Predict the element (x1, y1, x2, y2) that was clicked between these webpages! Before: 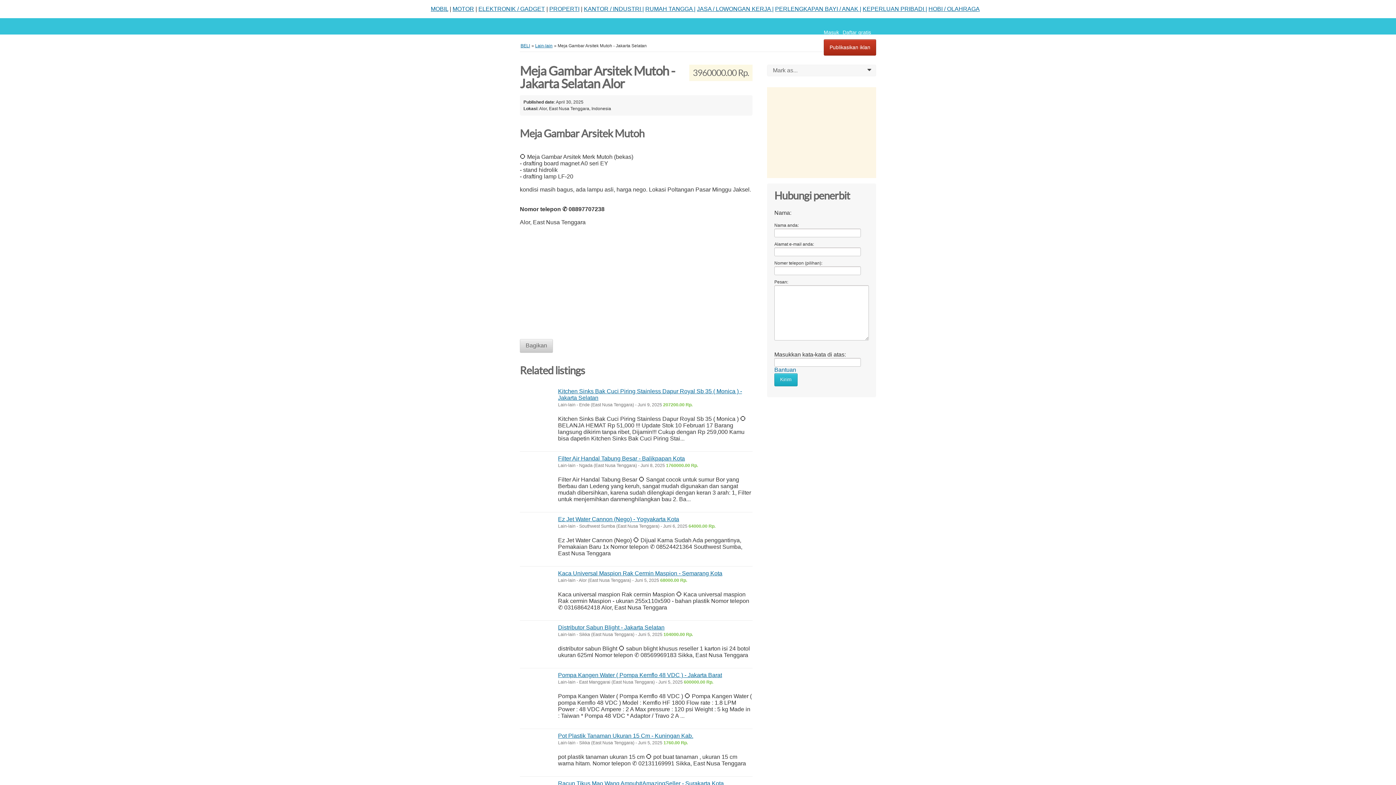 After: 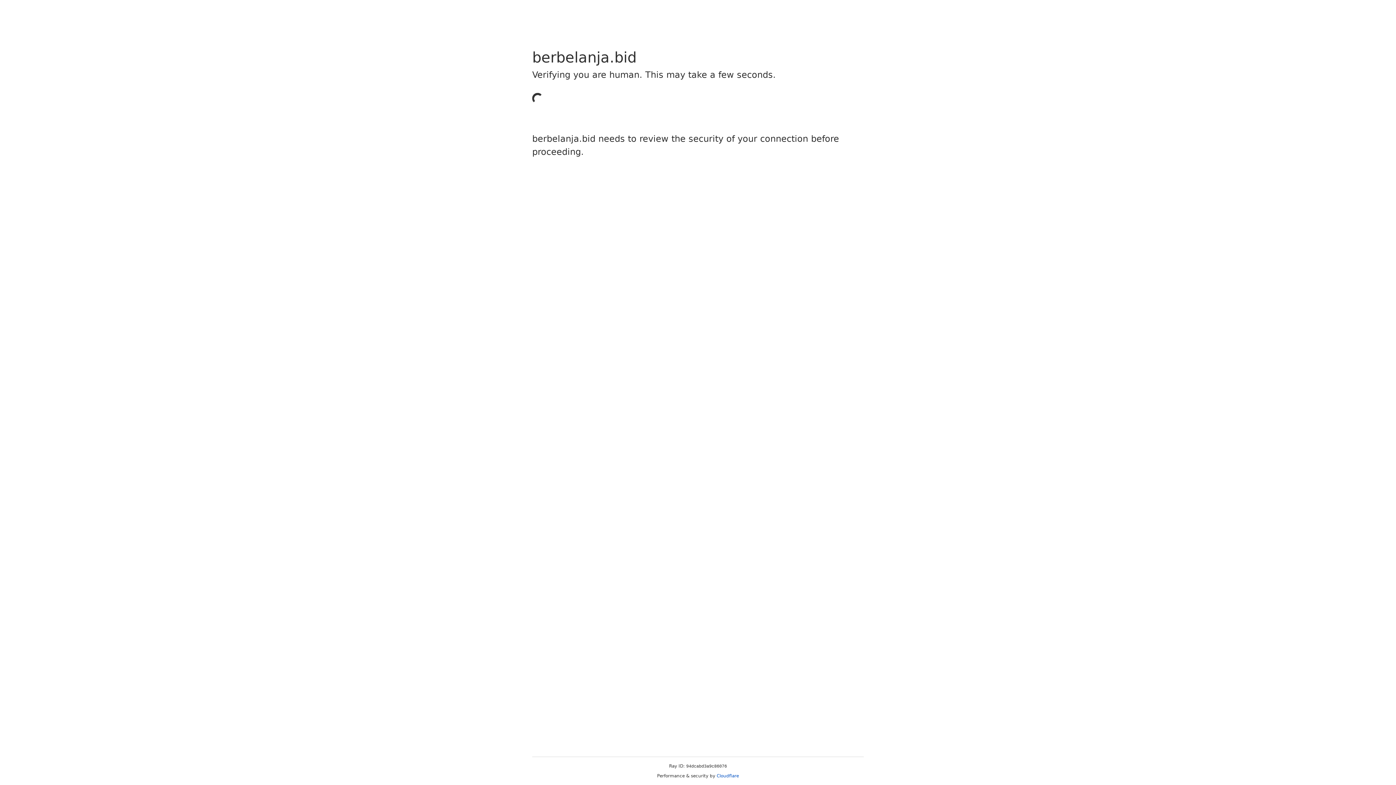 Action: bbox: (697, 5, 773, 12) label: JASA / LOWONGAN KERJA |